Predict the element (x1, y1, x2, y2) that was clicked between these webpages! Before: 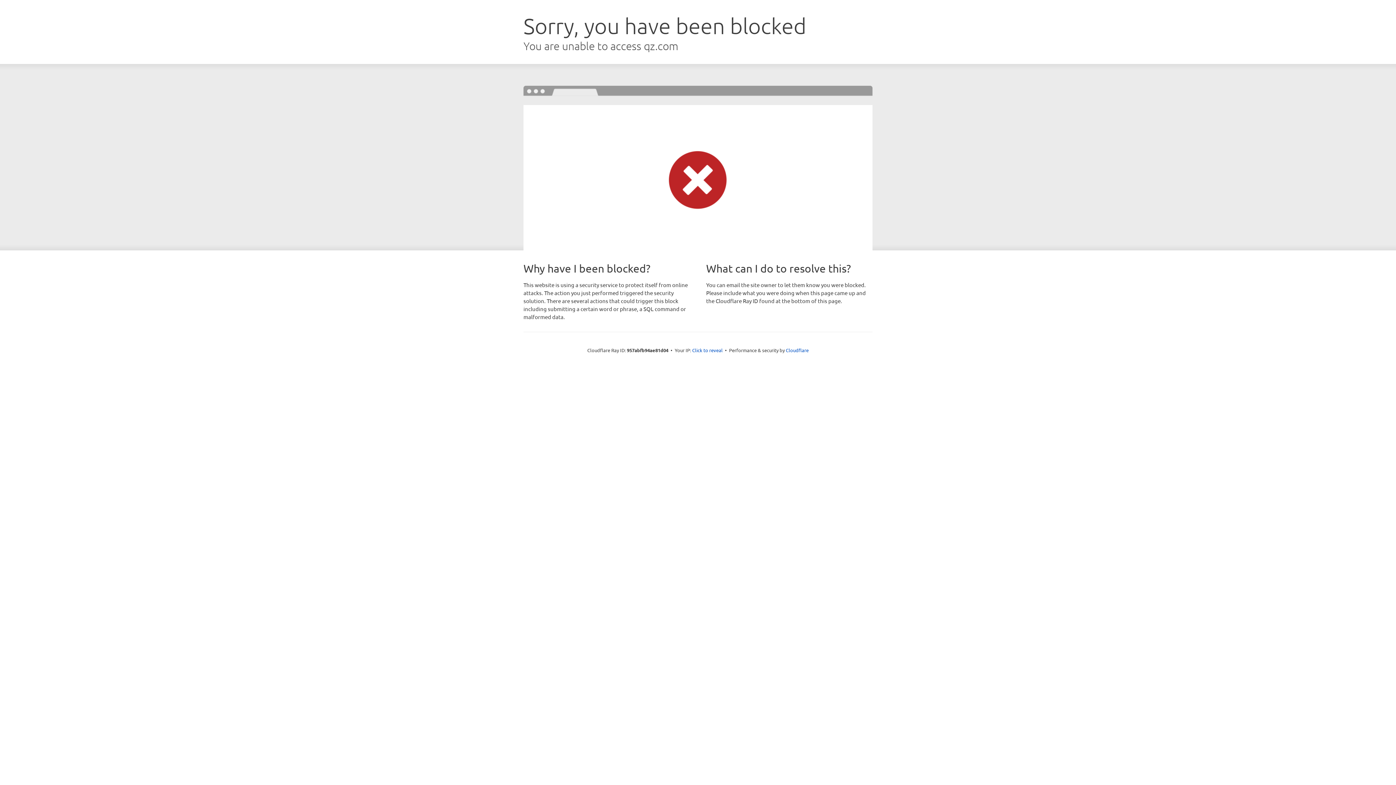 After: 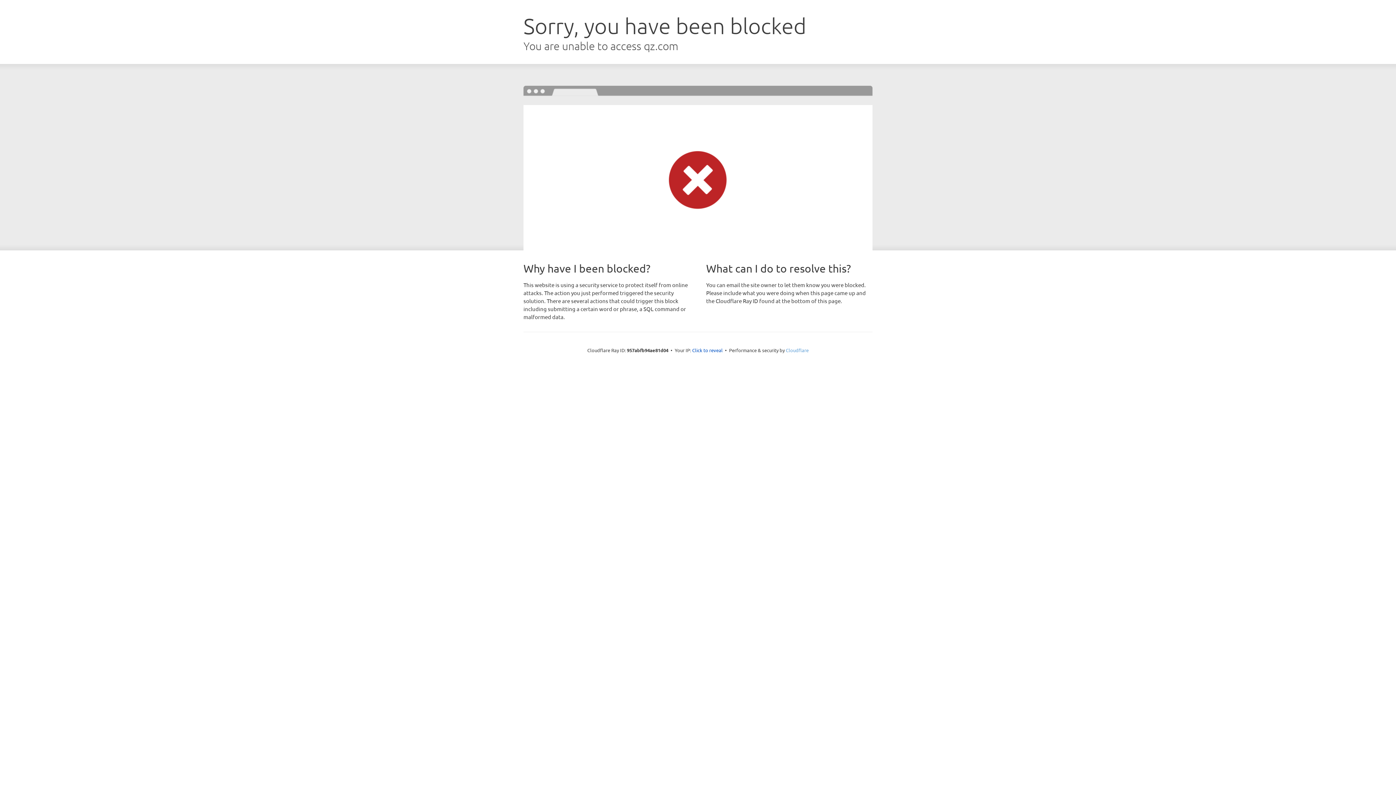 Action: bbox: (786, 347, 808, 353) label: Cloudflare